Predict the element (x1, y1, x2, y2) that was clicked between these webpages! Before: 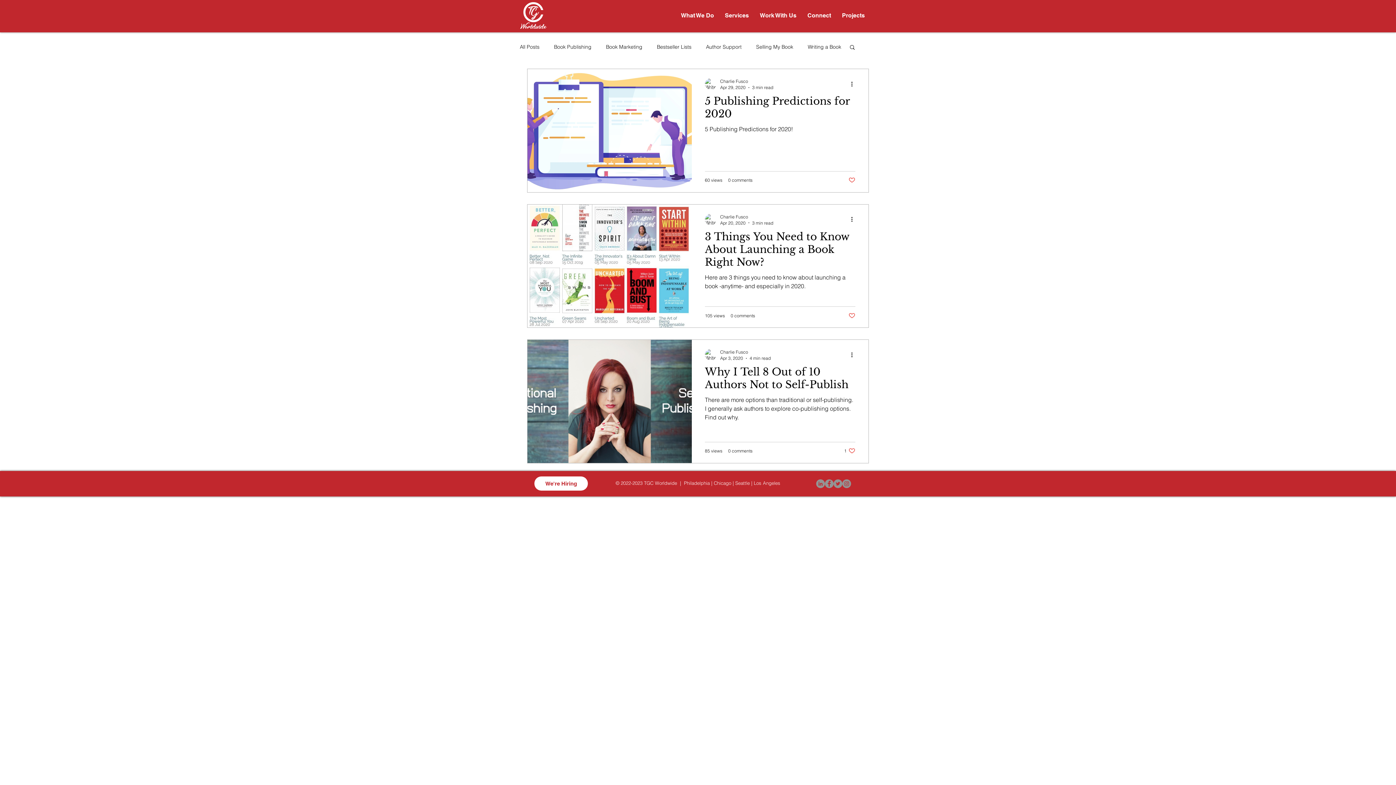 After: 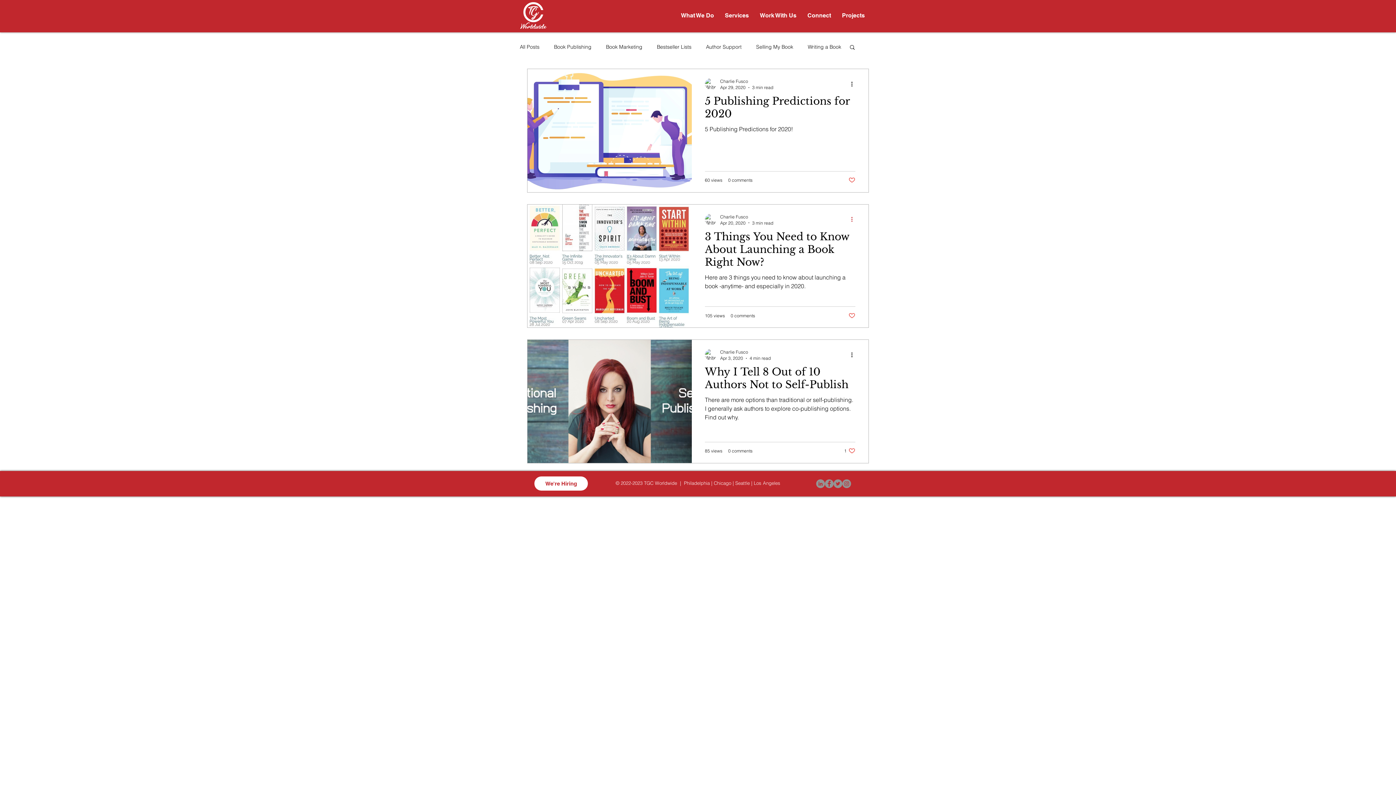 Action: bbox: (850, 215, 858, 223) label: More actions